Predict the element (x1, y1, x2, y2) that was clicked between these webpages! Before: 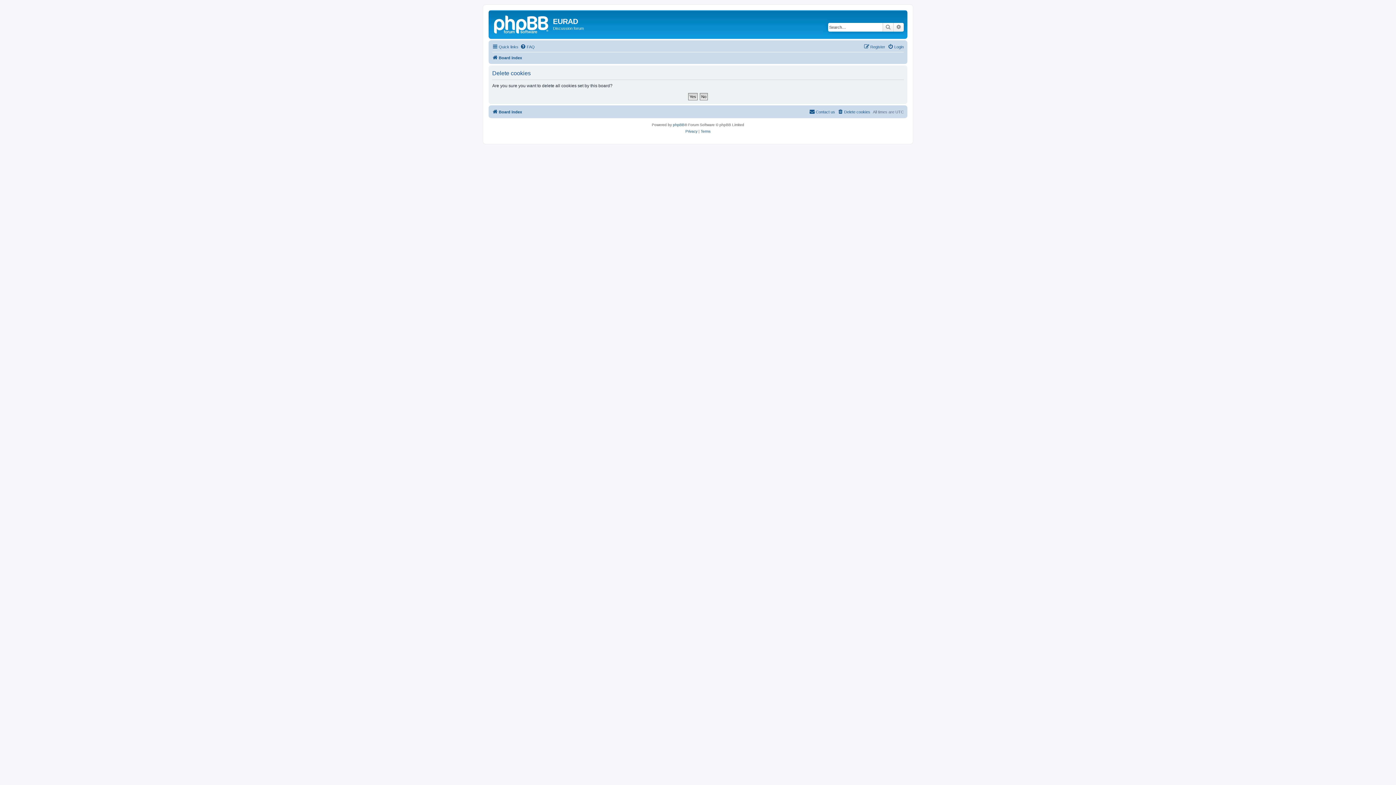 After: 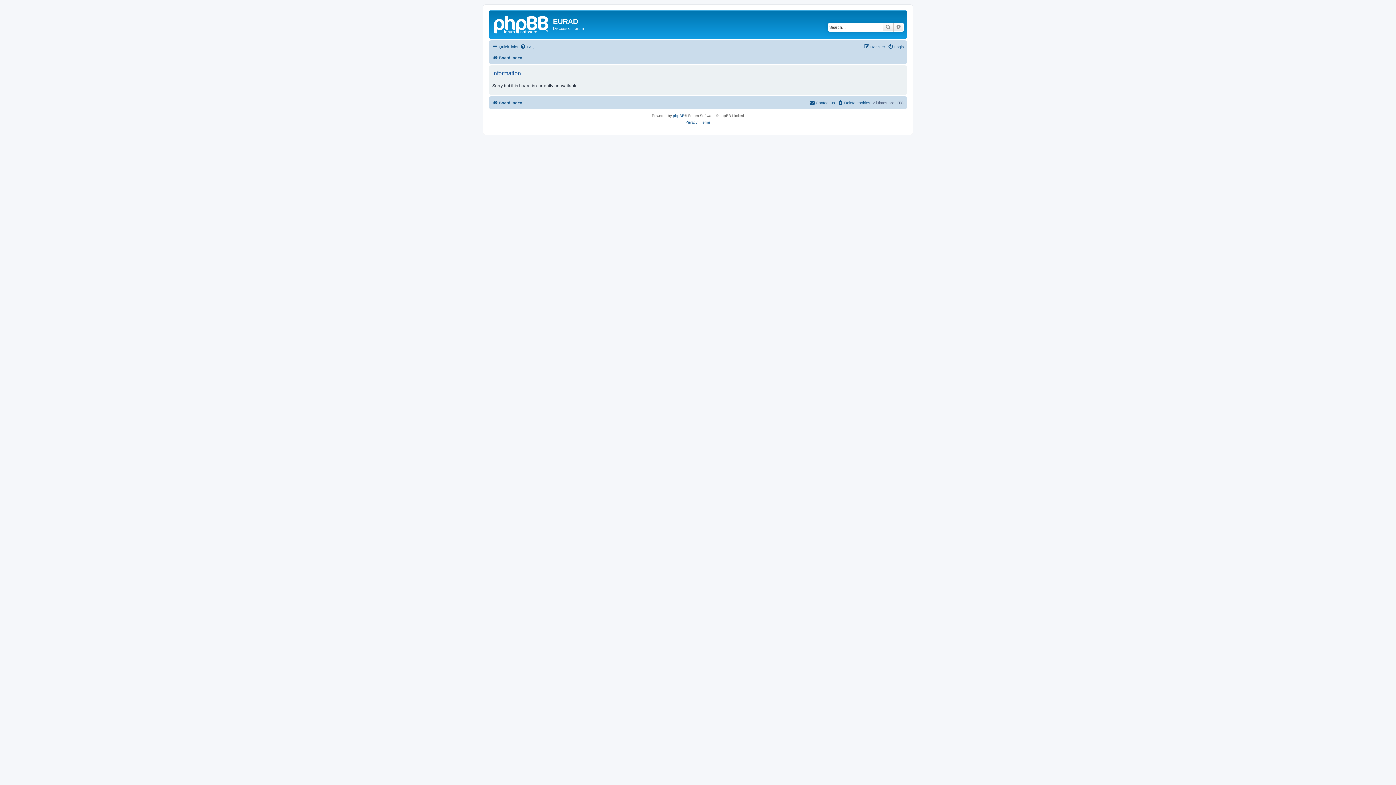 Action: bbox: (490, 12, 553, 35)